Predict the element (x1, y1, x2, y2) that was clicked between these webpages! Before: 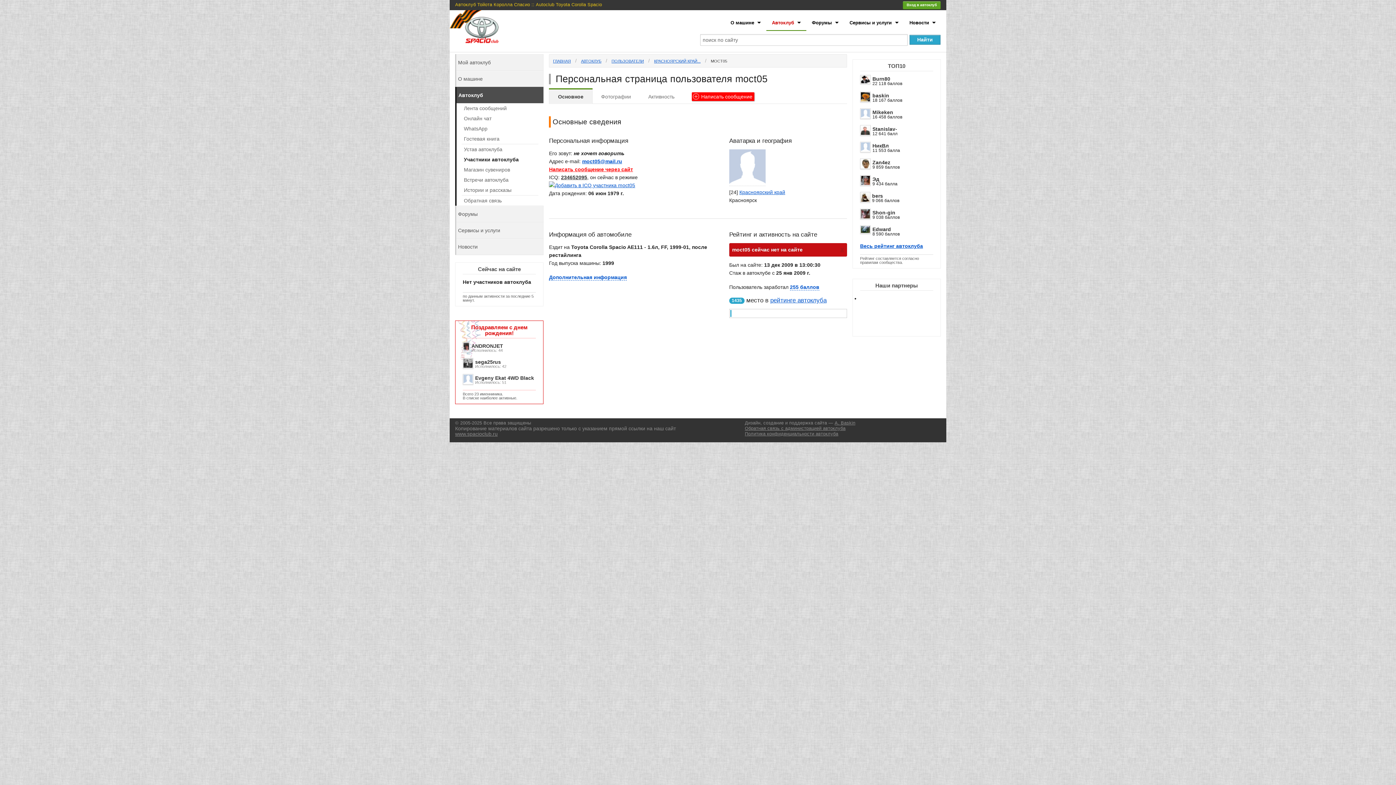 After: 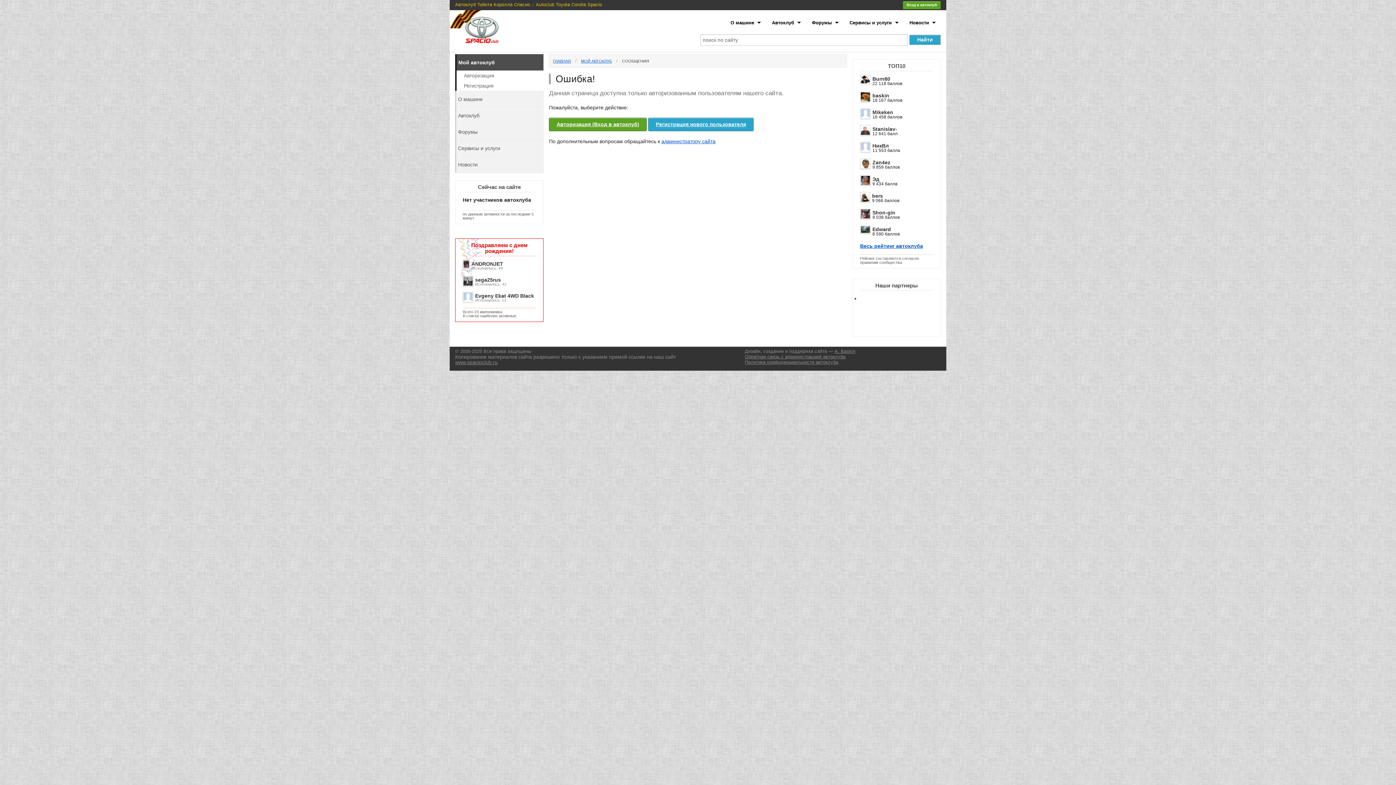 Action: bbox: (549, 166, 633, 172) label: Написать сообщение через сайт